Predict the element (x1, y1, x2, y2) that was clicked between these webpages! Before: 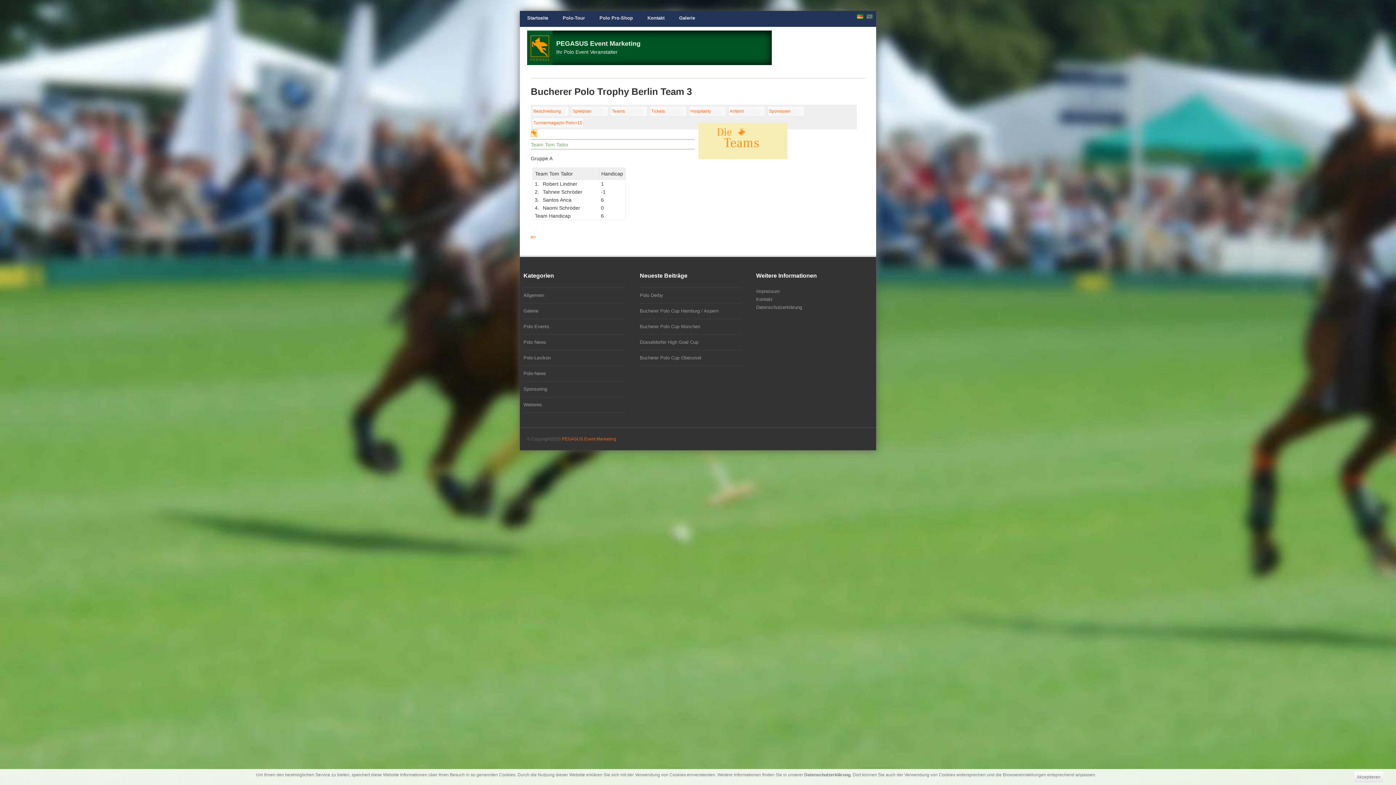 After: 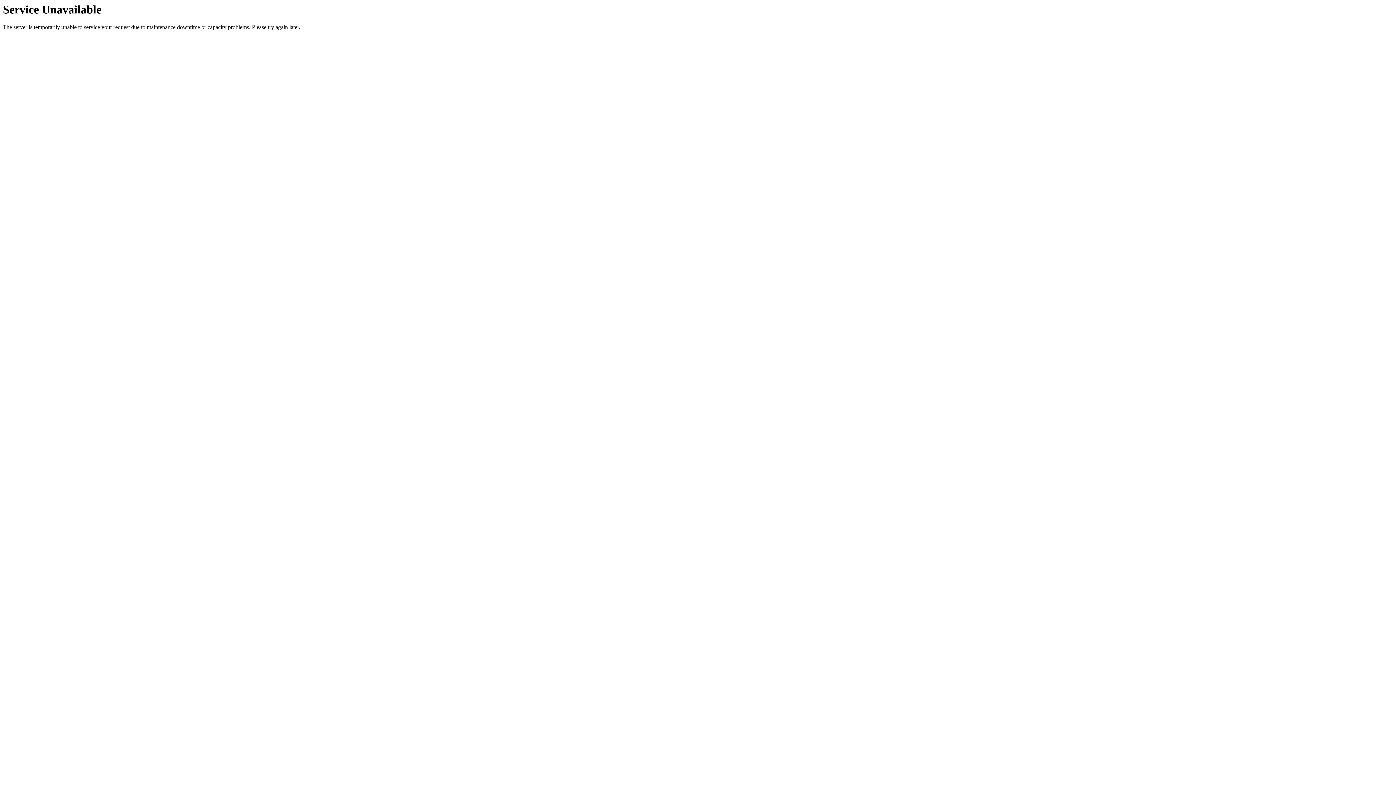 Action: label: Bucherer Polo Cup Hamburg / Aspern bbox: (640, 308, 718, 313)